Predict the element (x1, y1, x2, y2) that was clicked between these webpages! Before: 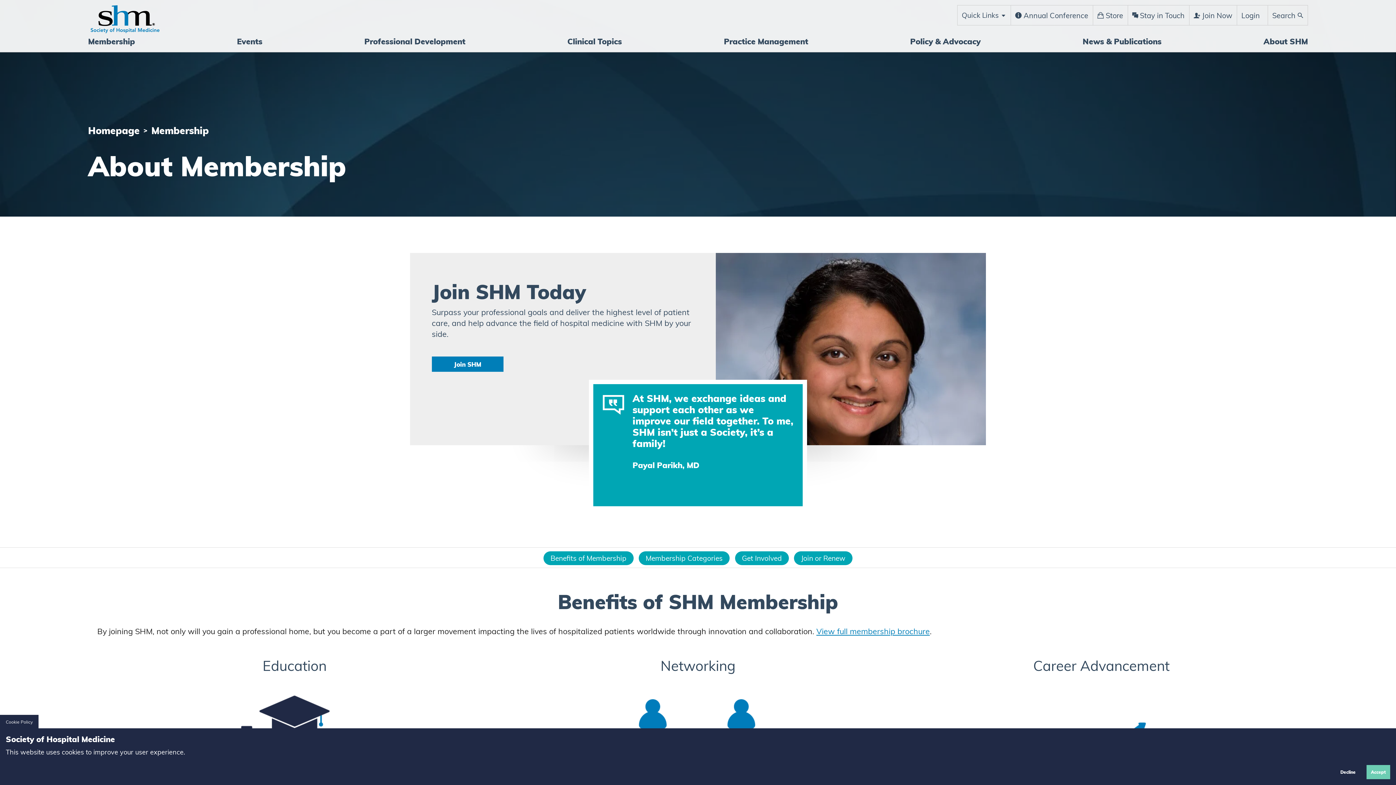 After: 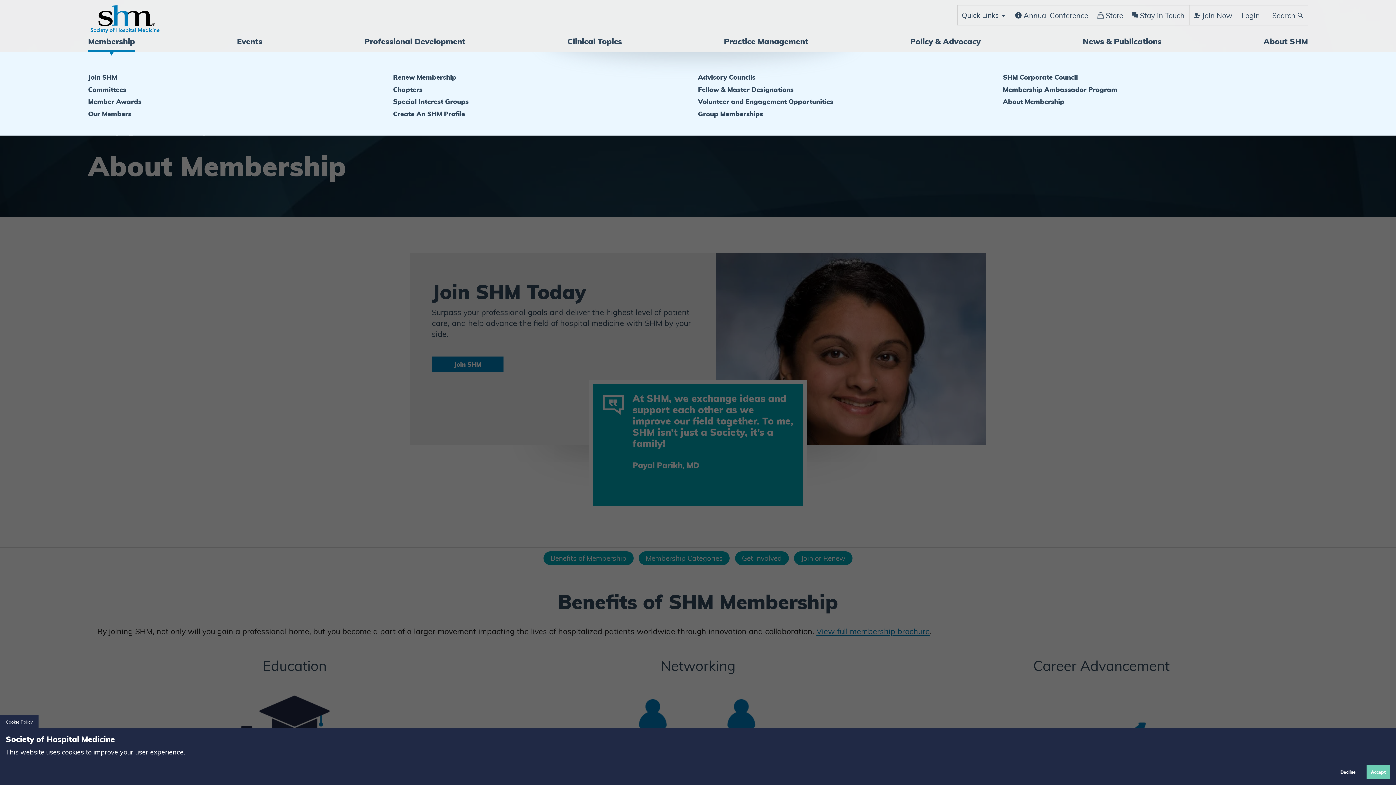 Action: bbox: (88, 30, 135, 52) label: Membership